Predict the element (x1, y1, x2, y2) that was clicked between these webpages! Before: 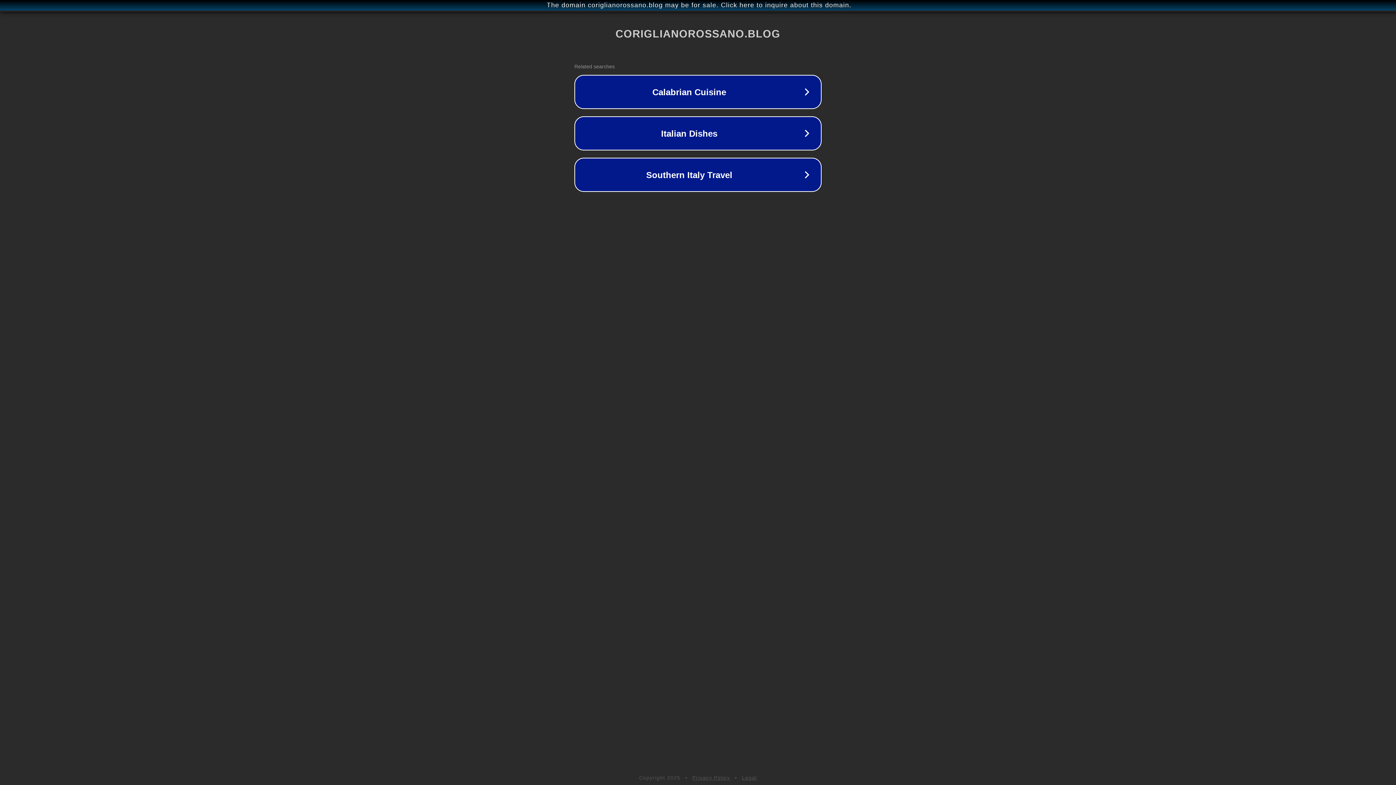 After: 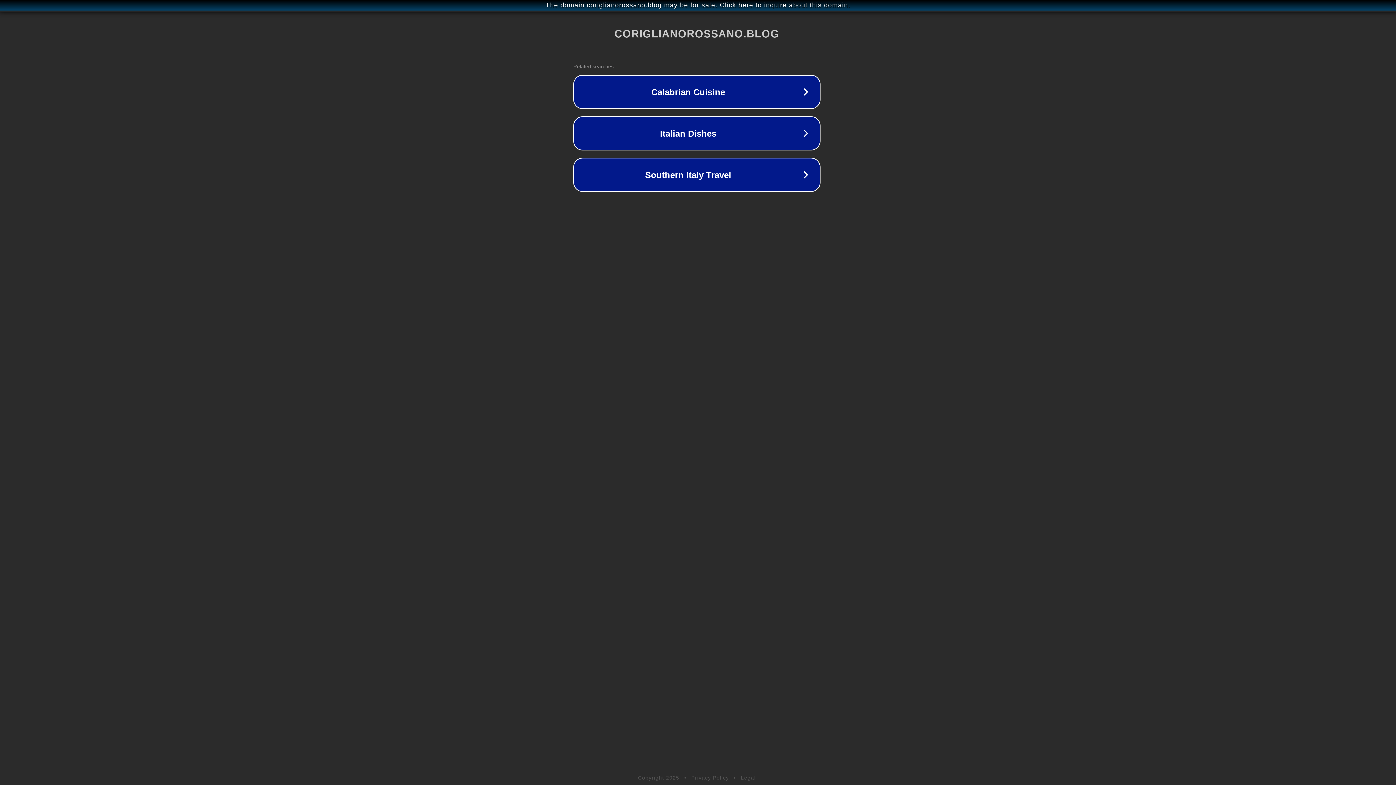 Action: label: The domain coriglianorossano.blog may be for sale. Click here to inquire about this domain. bbox: (1, 1, 1397, 9)